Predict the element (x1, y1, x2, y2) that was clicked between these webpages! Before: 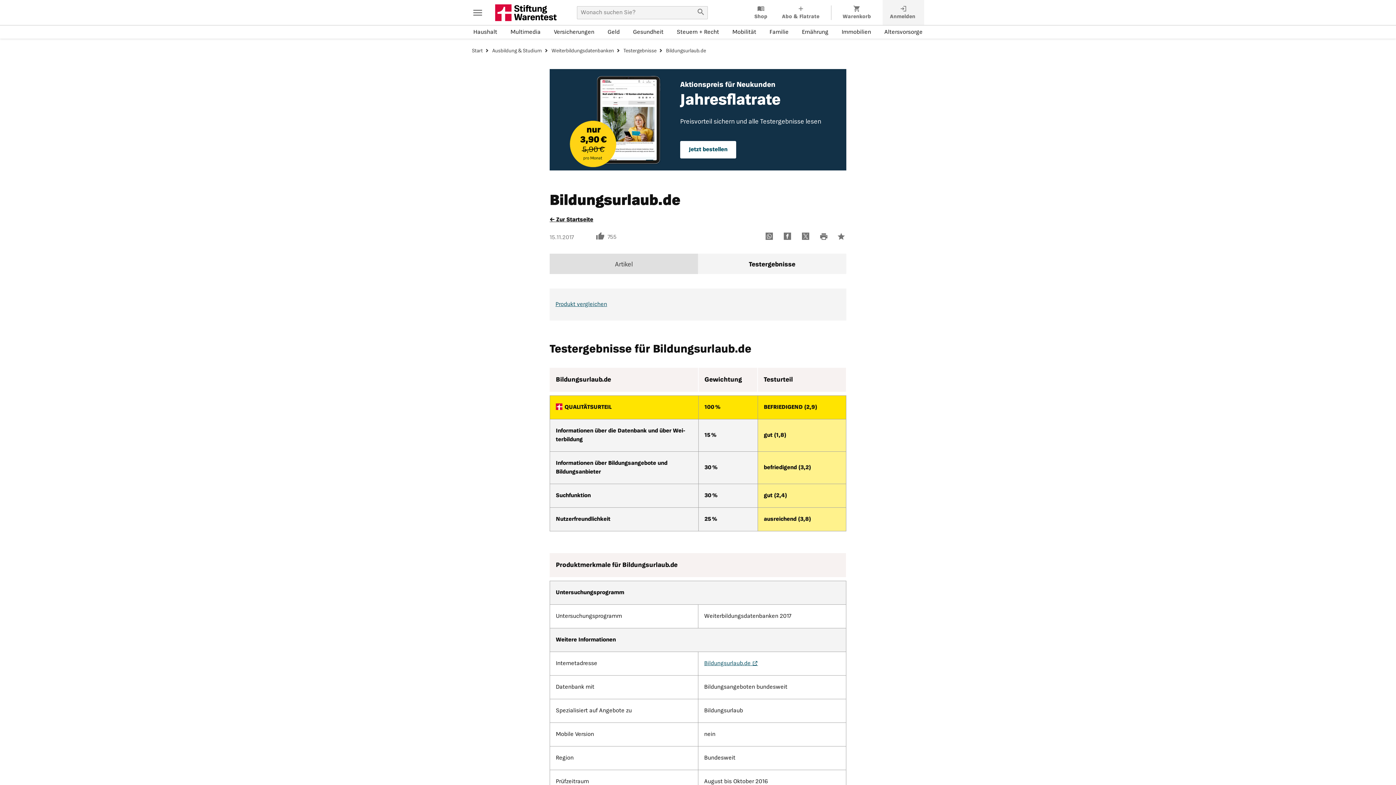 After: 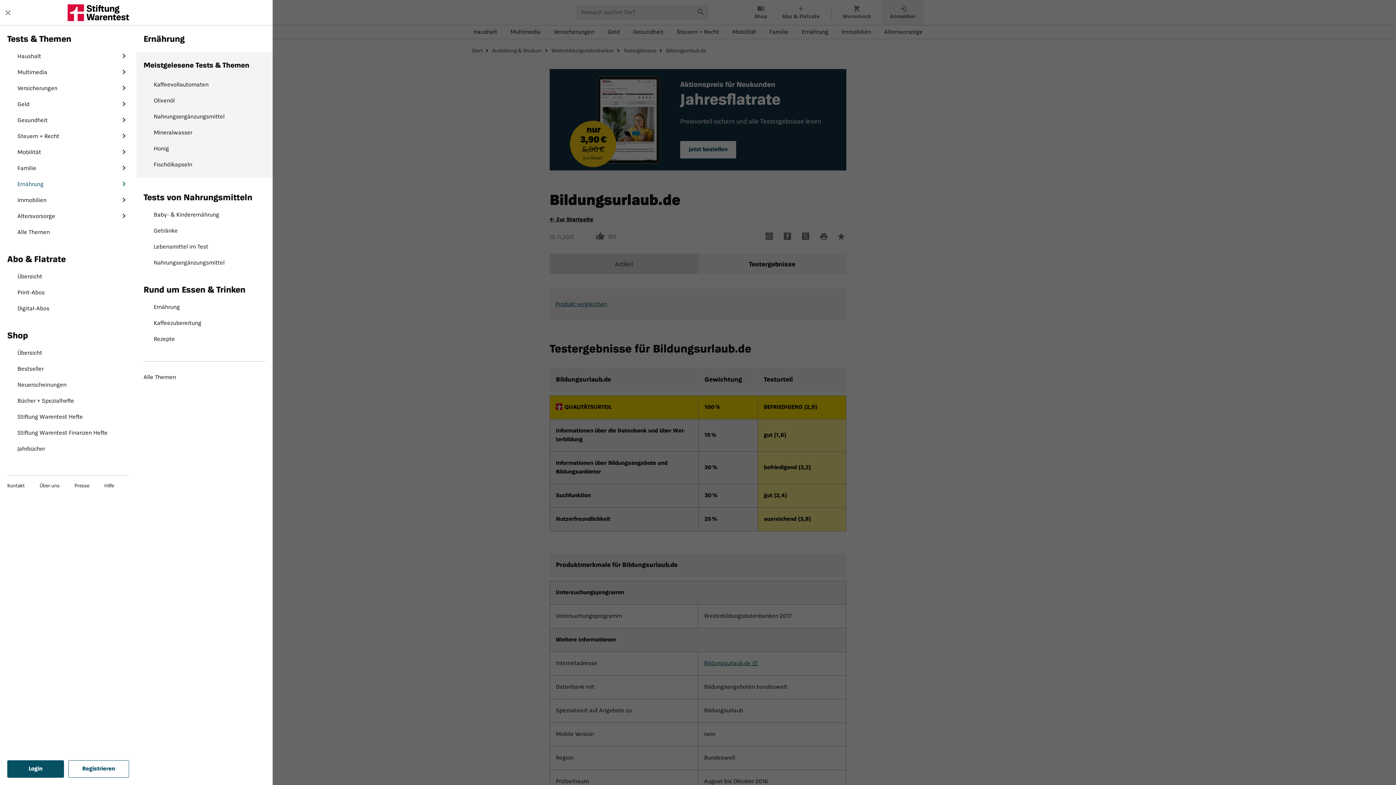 Action: label: Ernährung-Menü öffnen bbox: (800, 26, 830, 38)